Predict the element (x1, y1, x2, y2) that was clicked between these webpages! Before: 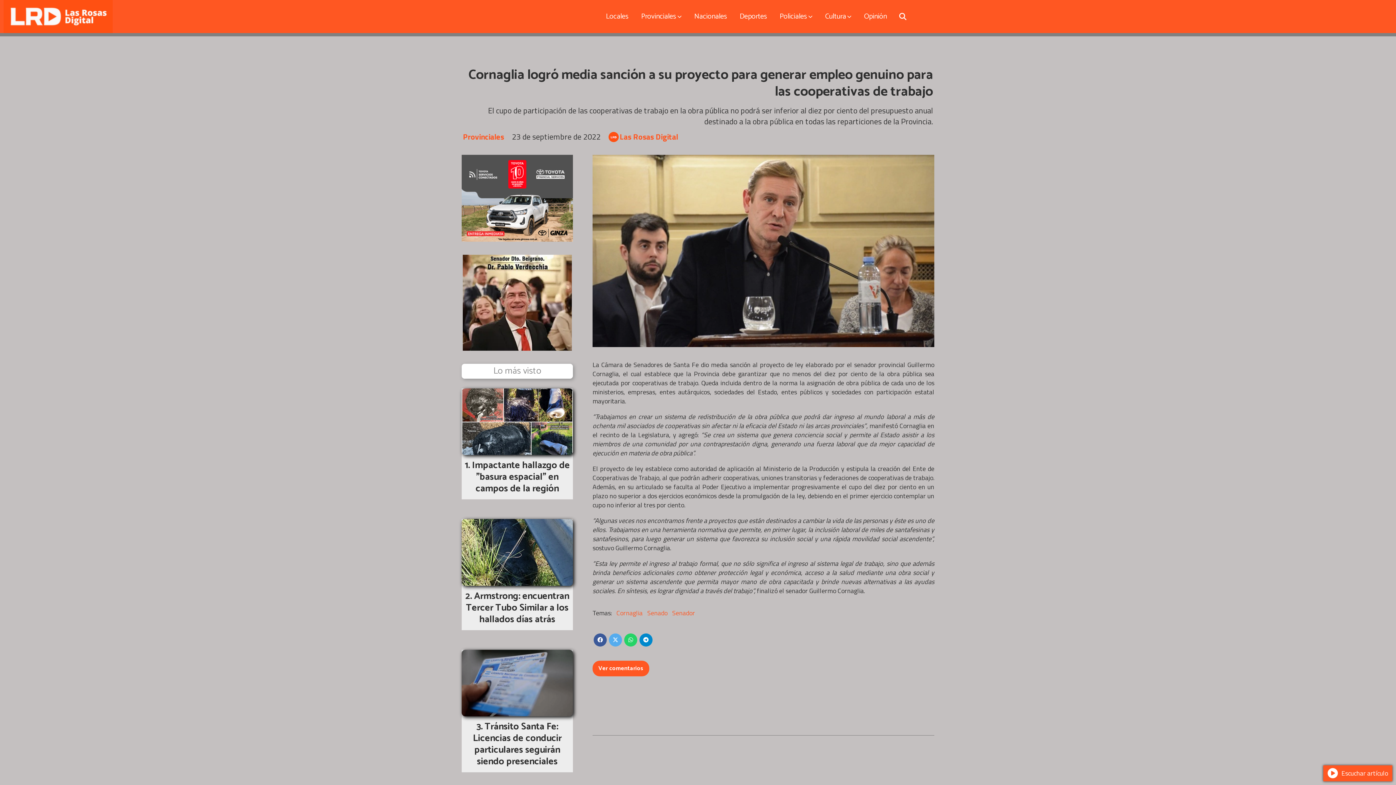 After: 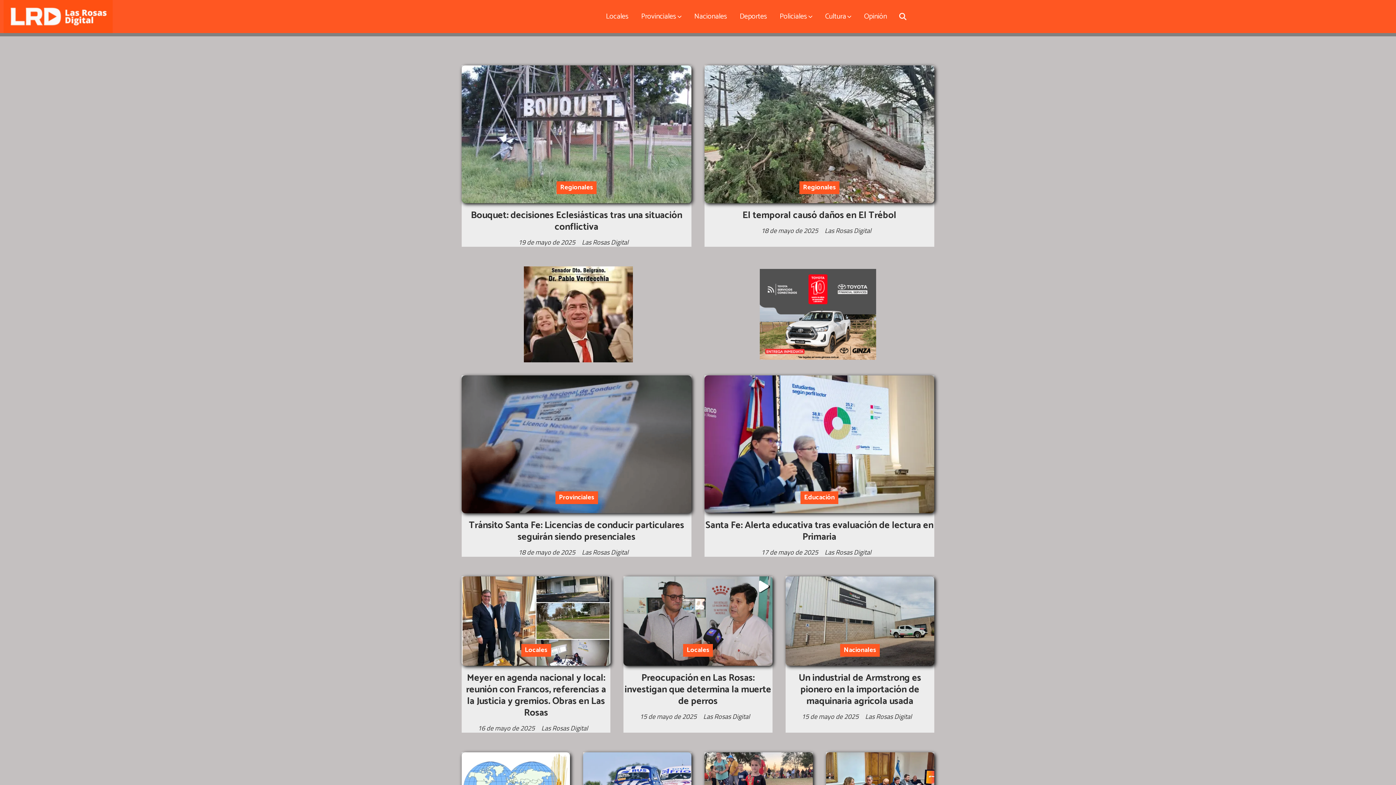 Action: bbox: (3, 0, 112, 33)